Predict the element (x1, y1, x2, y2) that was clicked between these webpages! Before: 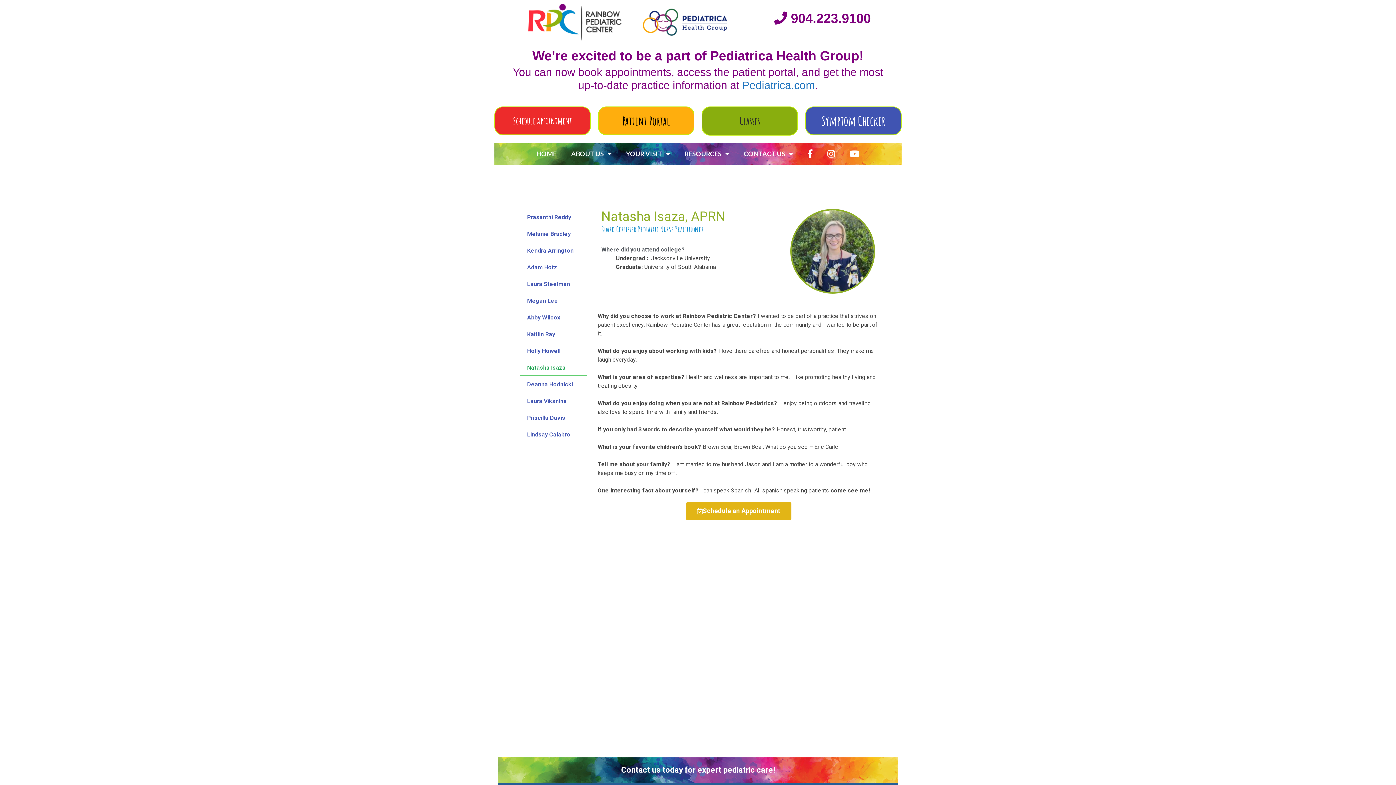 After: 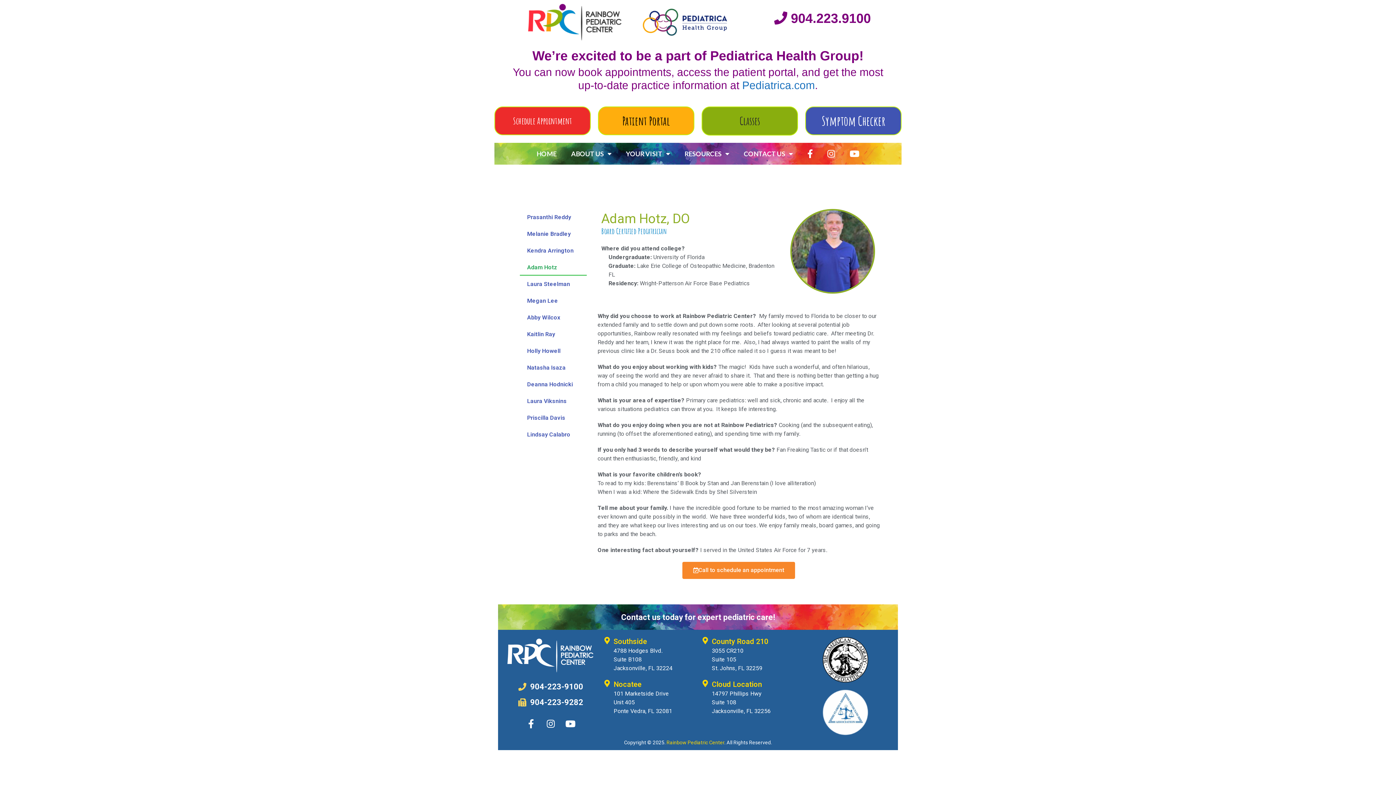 Action: bbox: (520, 259, 586, 276) label: Adam Hotz